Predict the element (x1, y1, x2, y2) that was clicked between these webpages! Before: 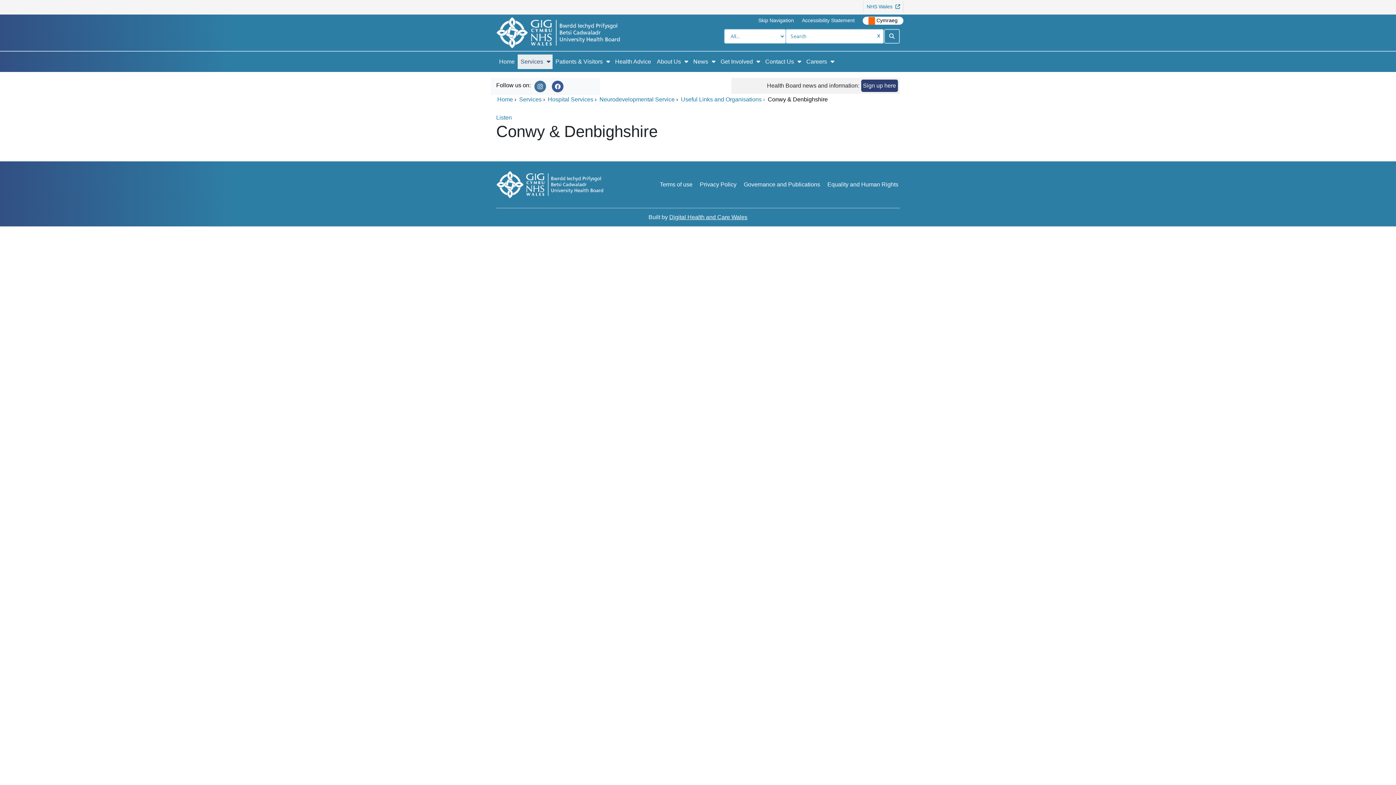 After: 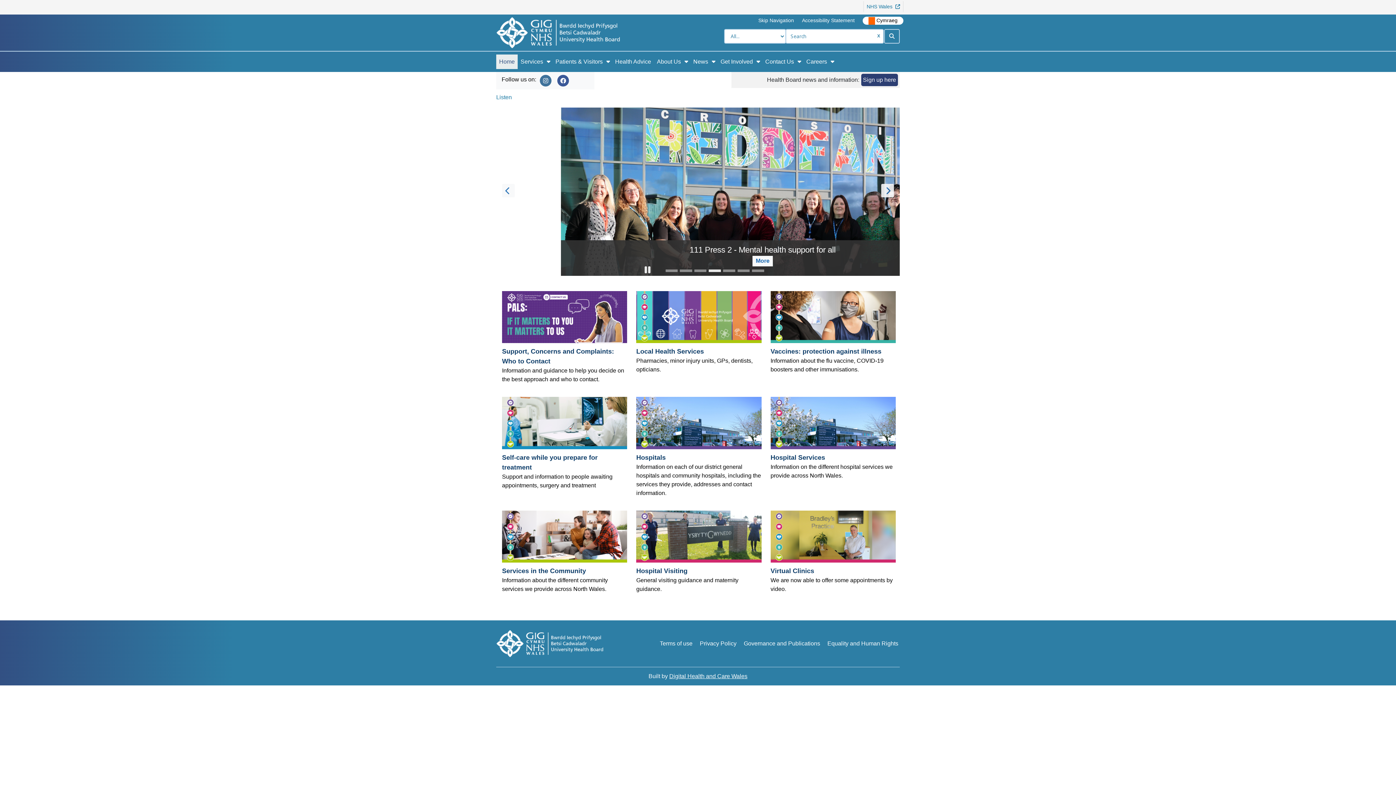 Action: bbox: (493, 29, 623, 35)